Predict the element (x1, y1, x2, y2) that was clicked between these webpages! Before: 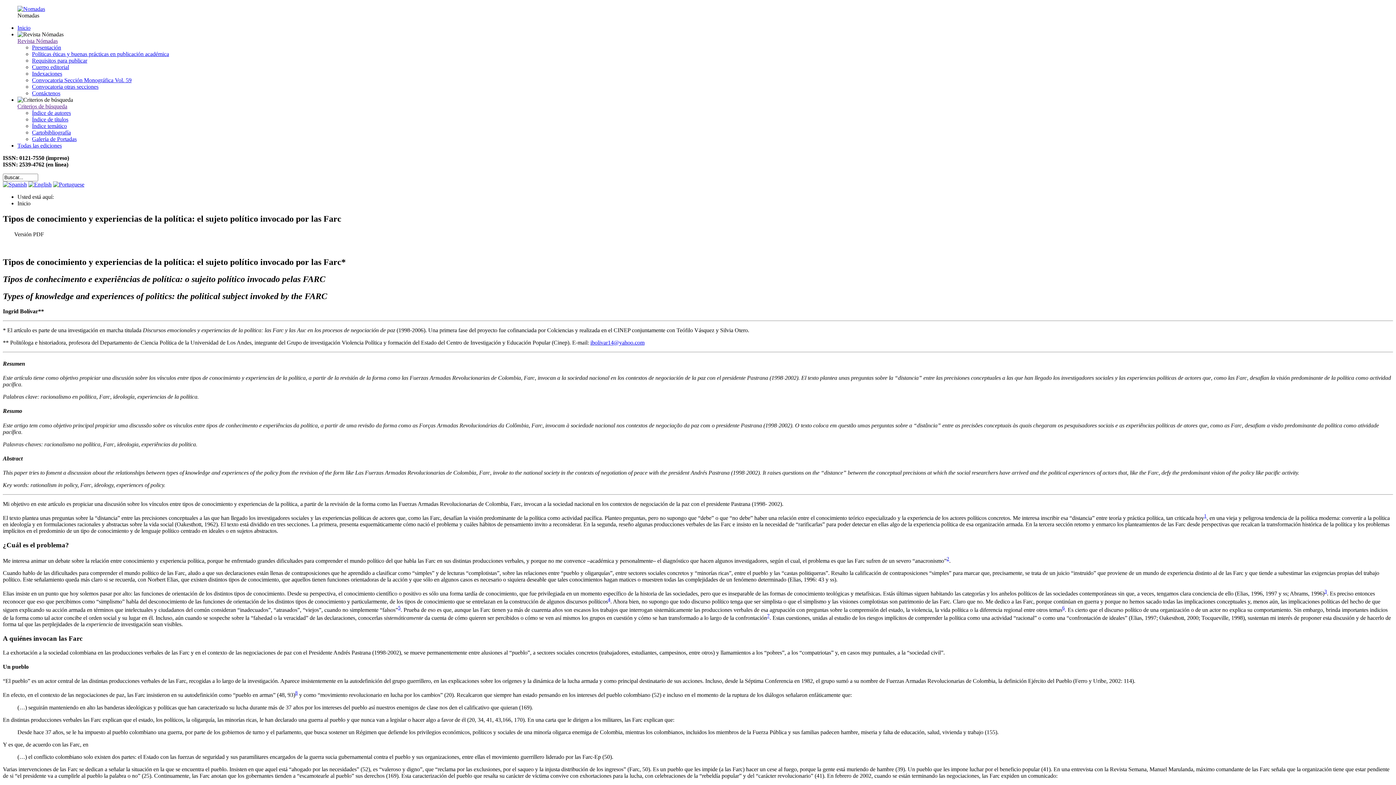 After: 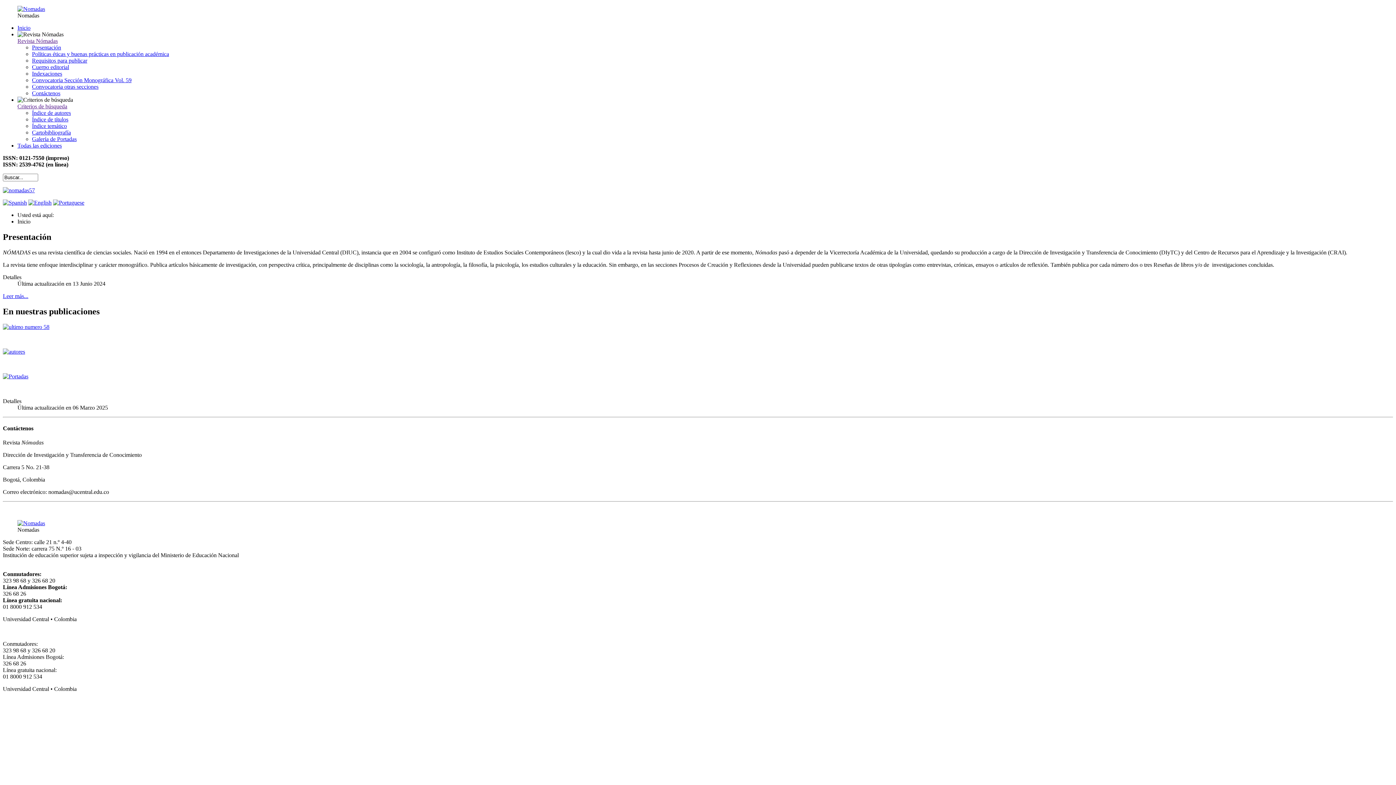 Action: label: 3 bbox: (1324, 589, 1327, 594)